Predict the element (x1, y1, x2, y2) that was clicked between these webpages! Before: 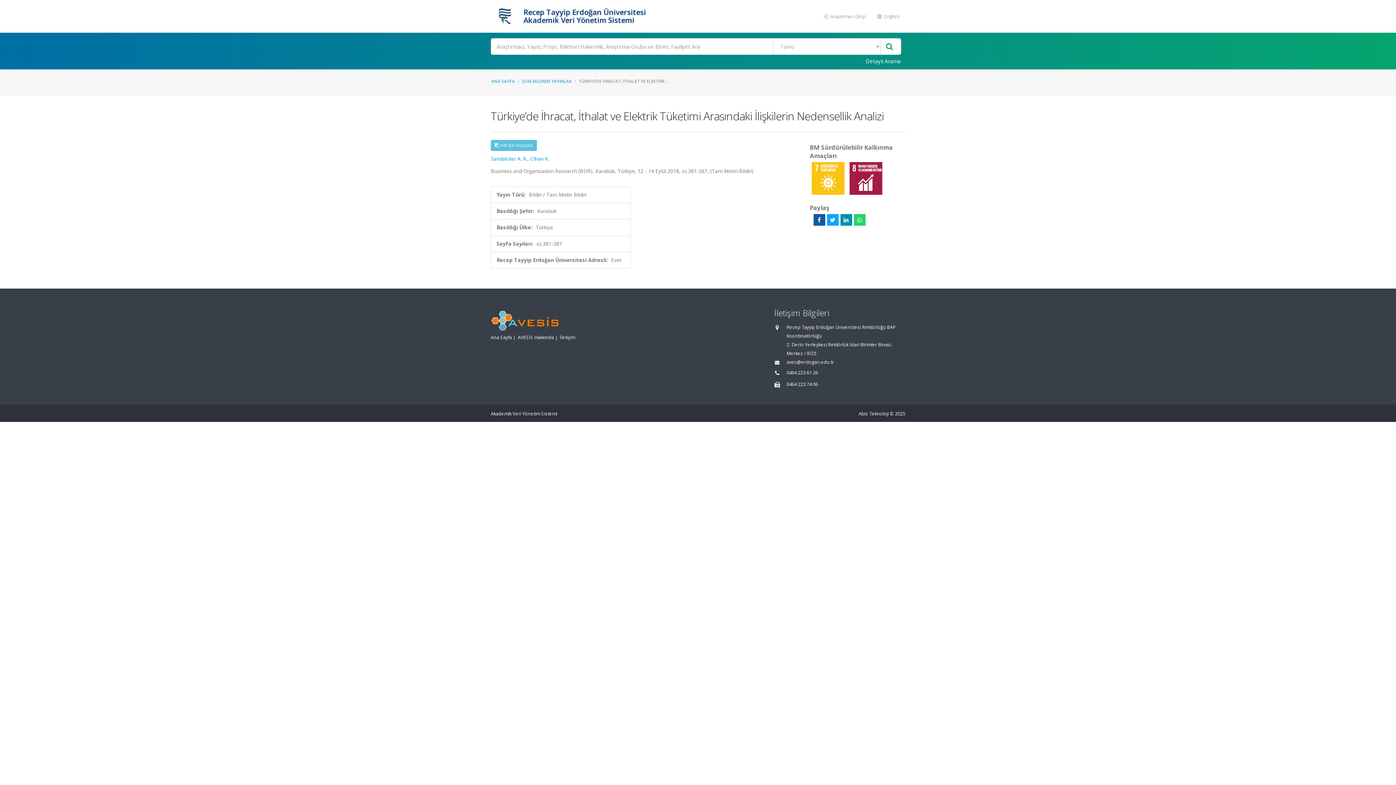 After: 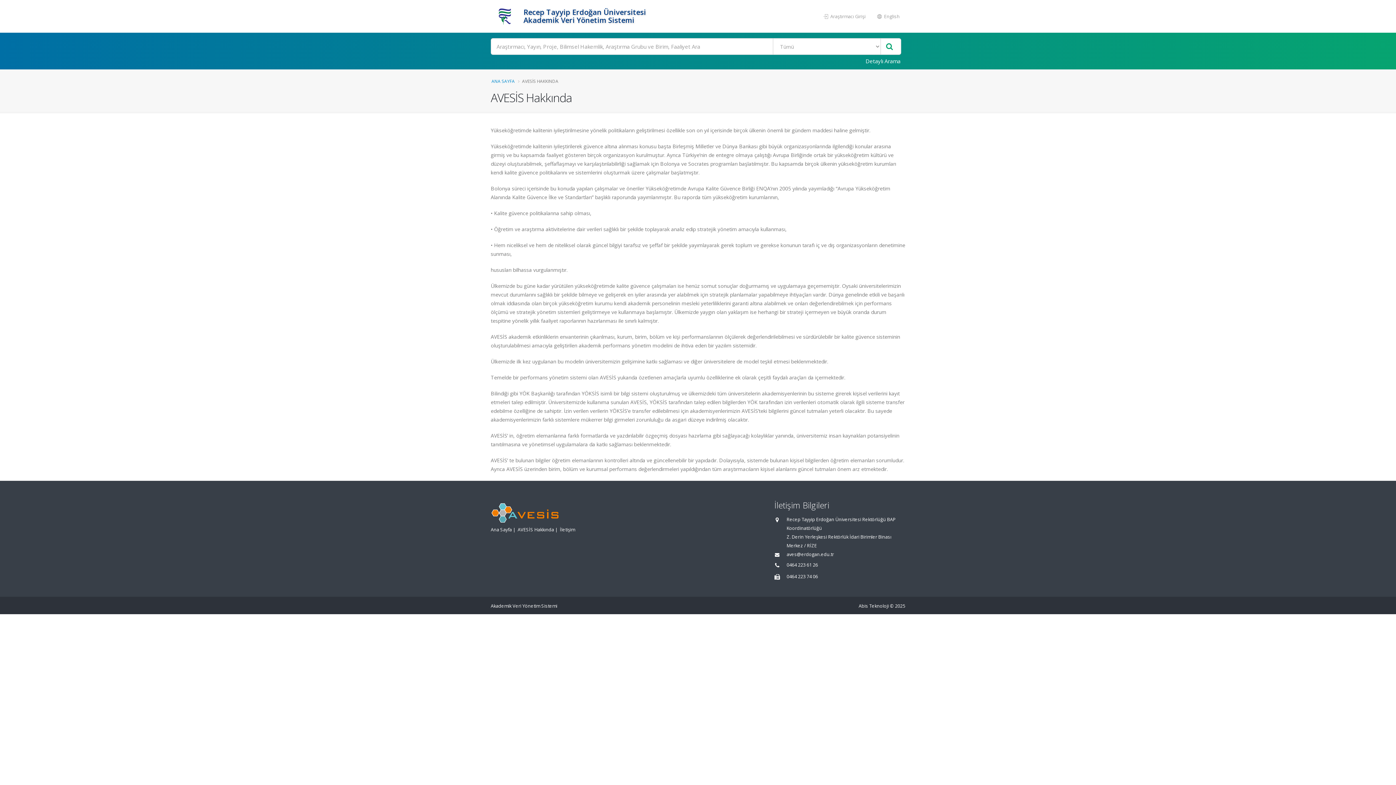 Action: bbox: (517, 334, 554, 340) label: AVESİS Hakkında